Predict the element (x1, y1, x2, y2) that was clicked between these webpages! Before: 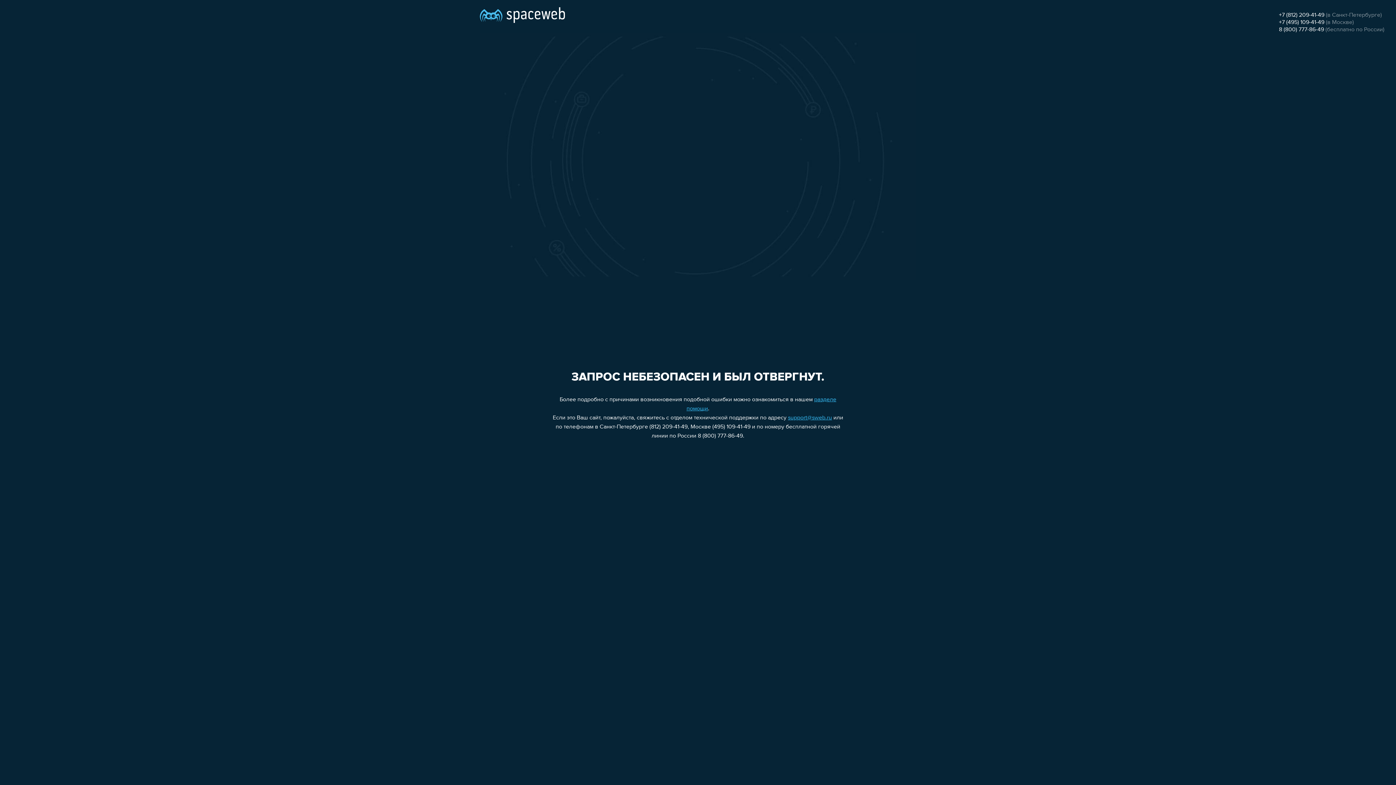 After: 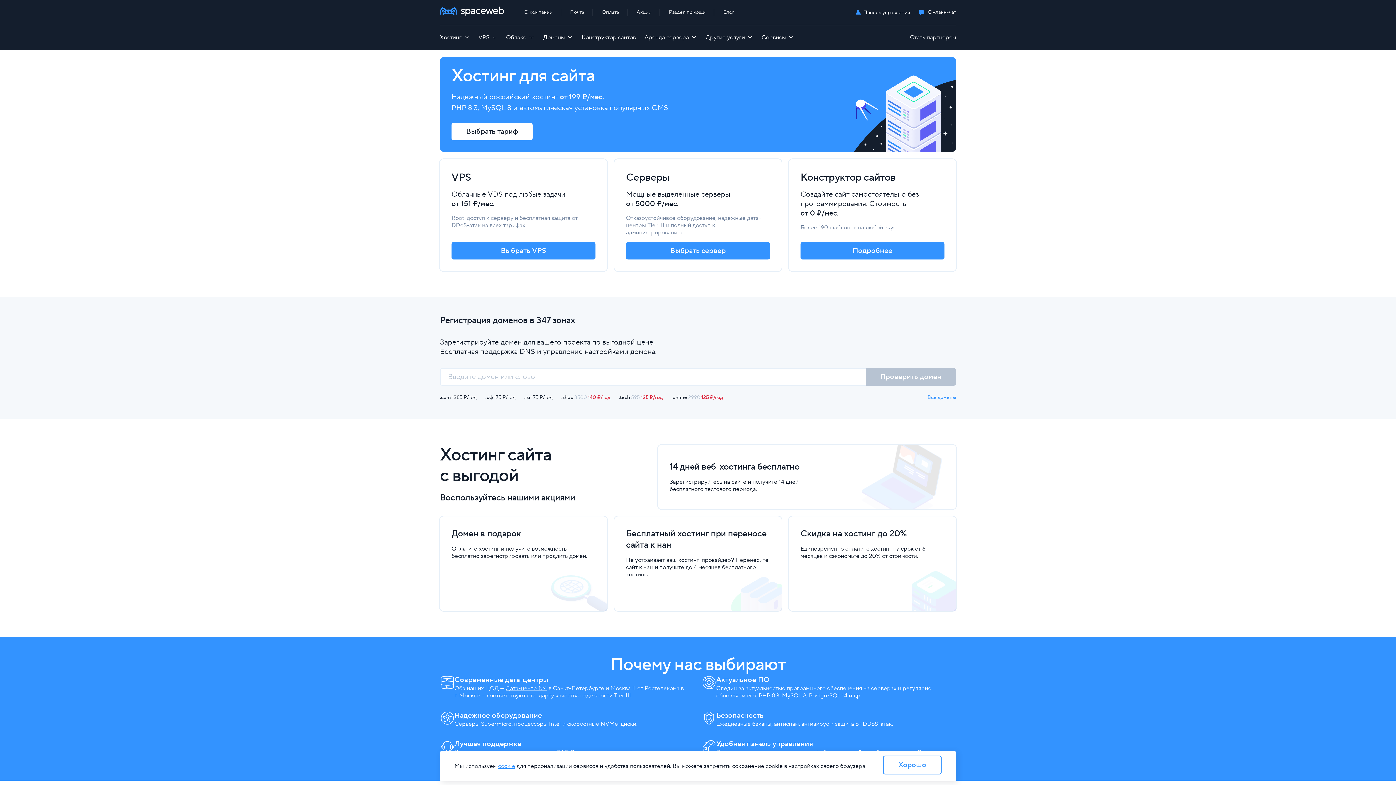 Action: bbox: (480, 0, 565, 25)